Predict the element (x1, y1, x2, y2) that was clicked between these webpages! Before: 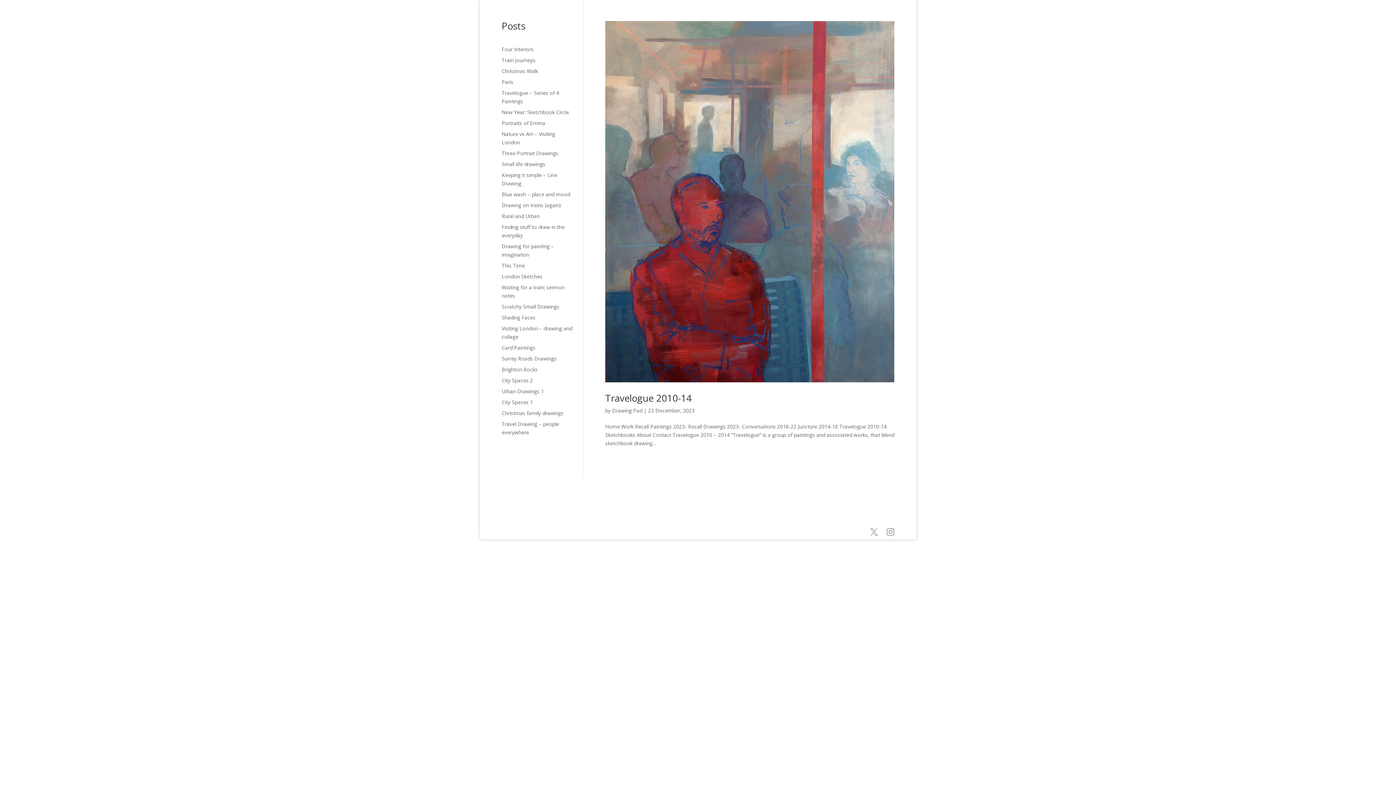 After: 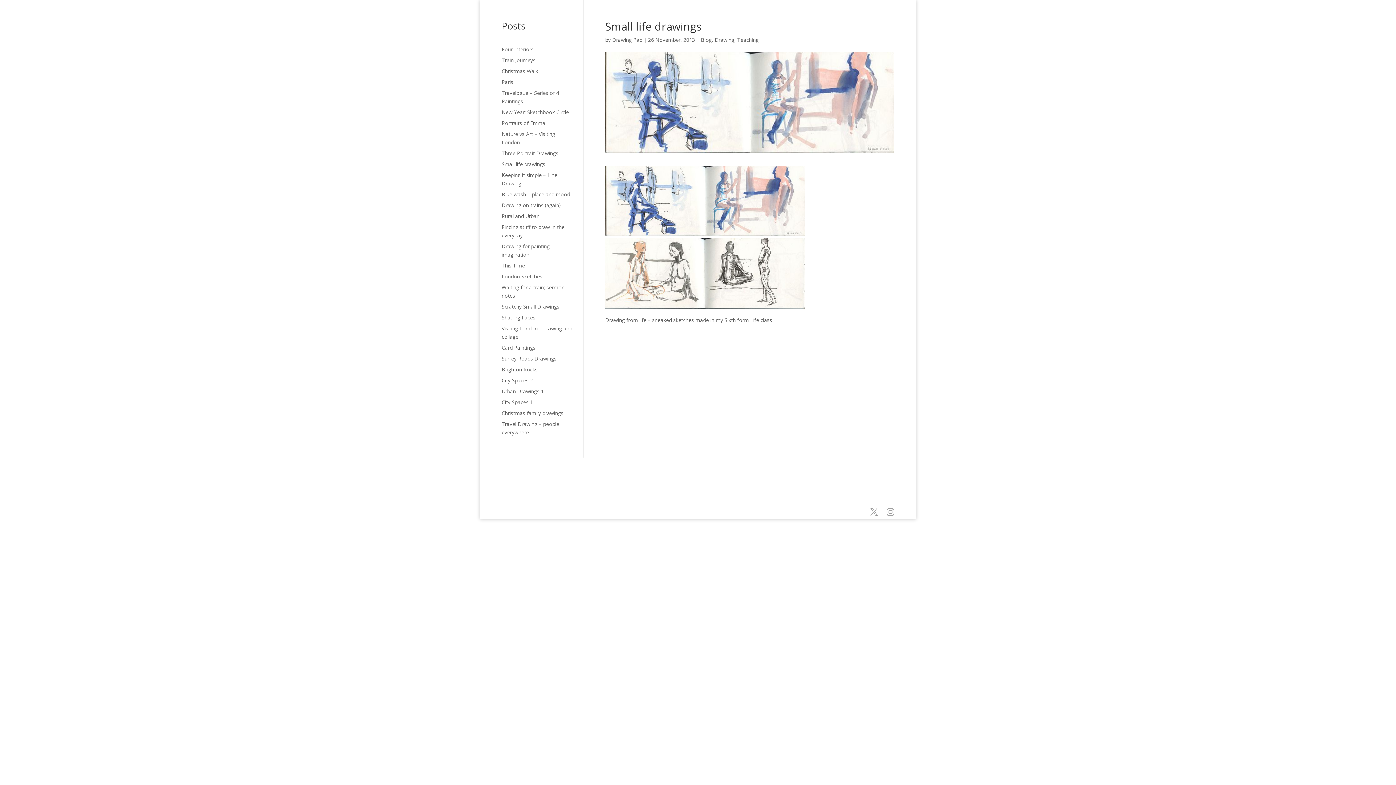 Action: label: Small life drawings bbox: (501, 160, 545, 167)